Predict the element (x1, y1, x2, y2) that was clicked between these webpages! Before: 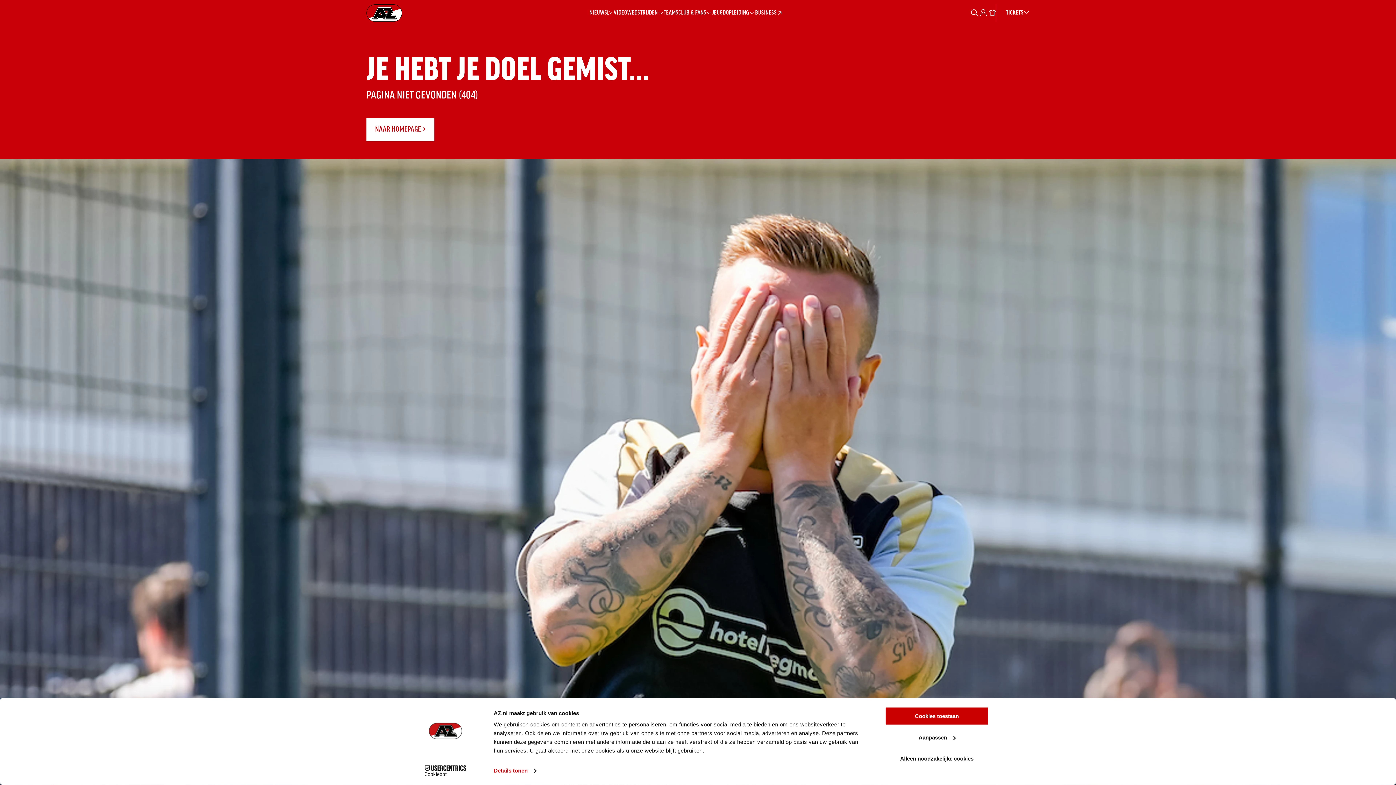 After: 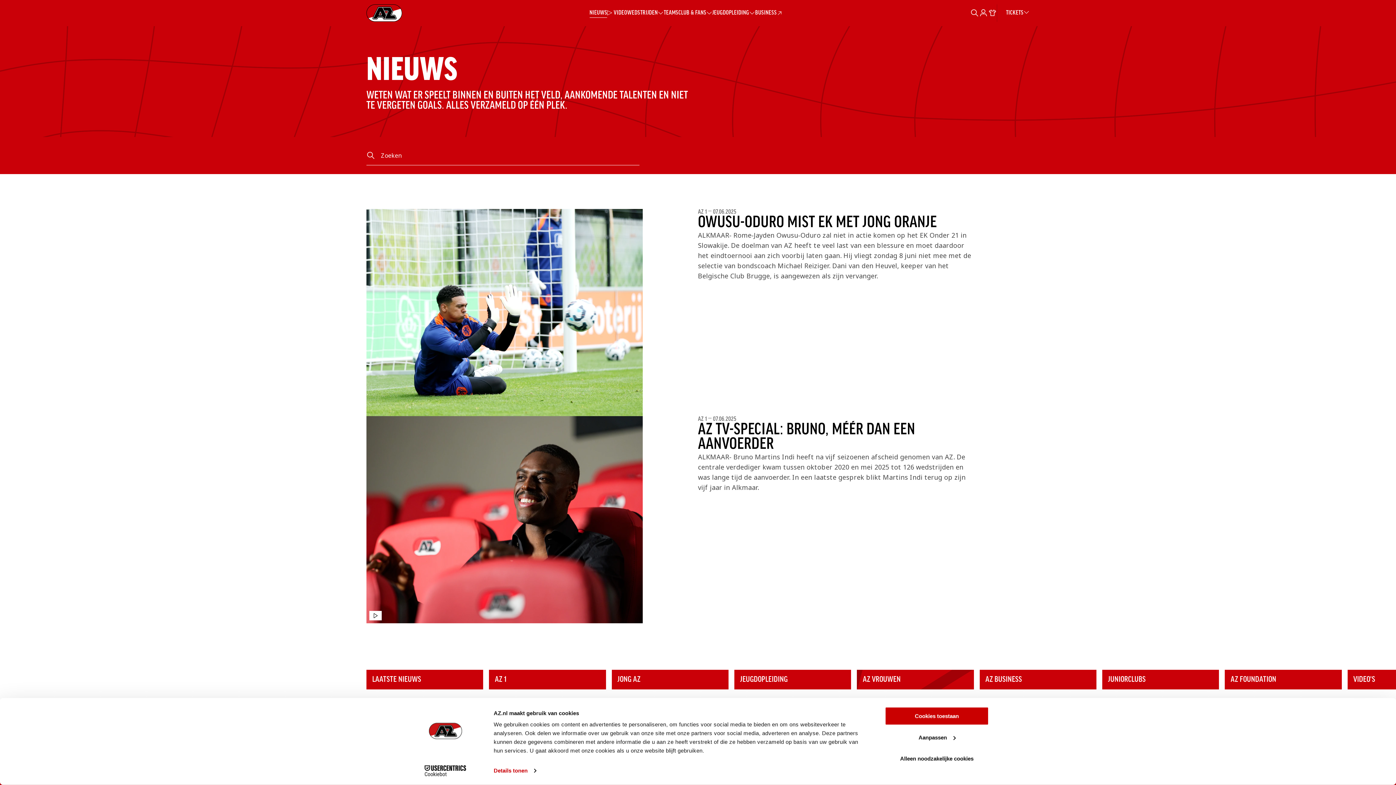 Action: bbox: (589, 8, 607, 17) label: NIEUWS